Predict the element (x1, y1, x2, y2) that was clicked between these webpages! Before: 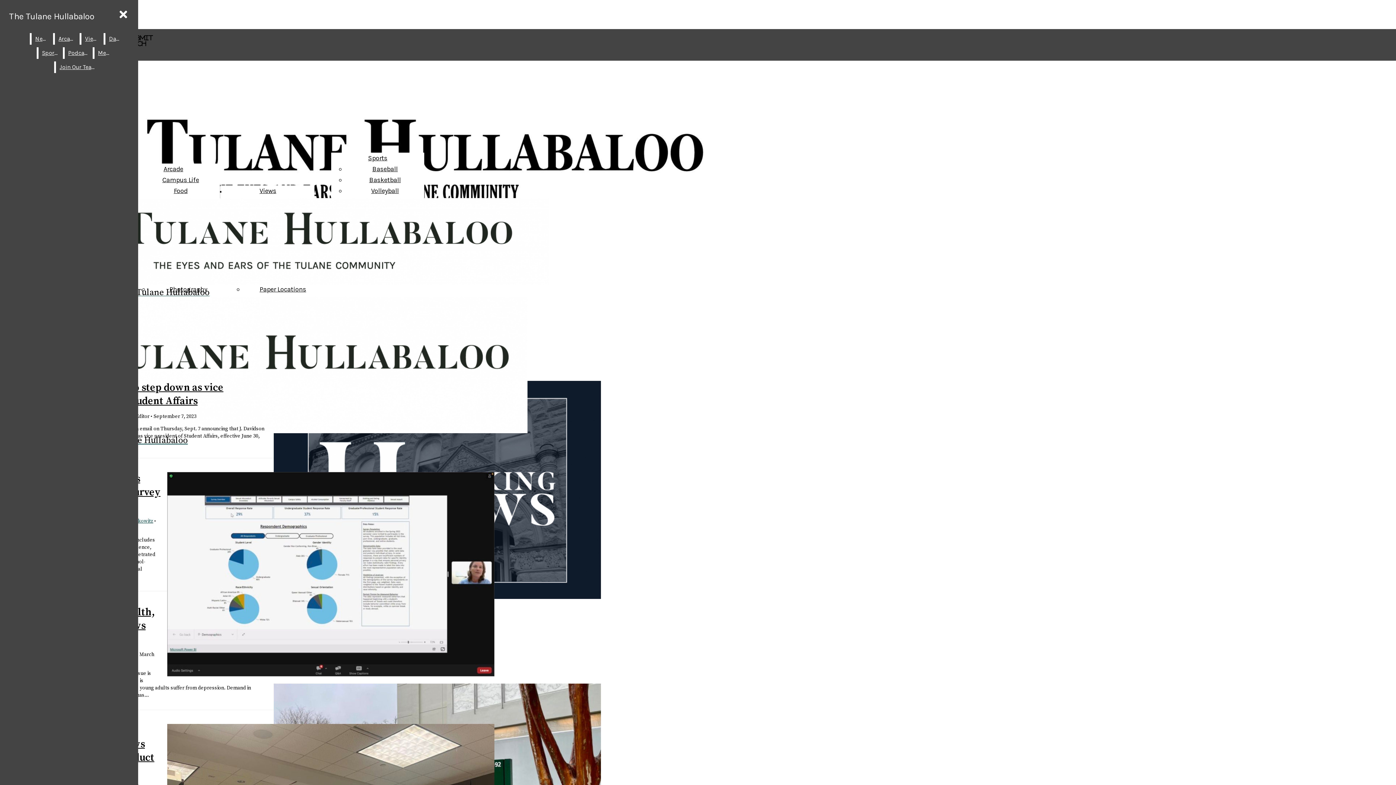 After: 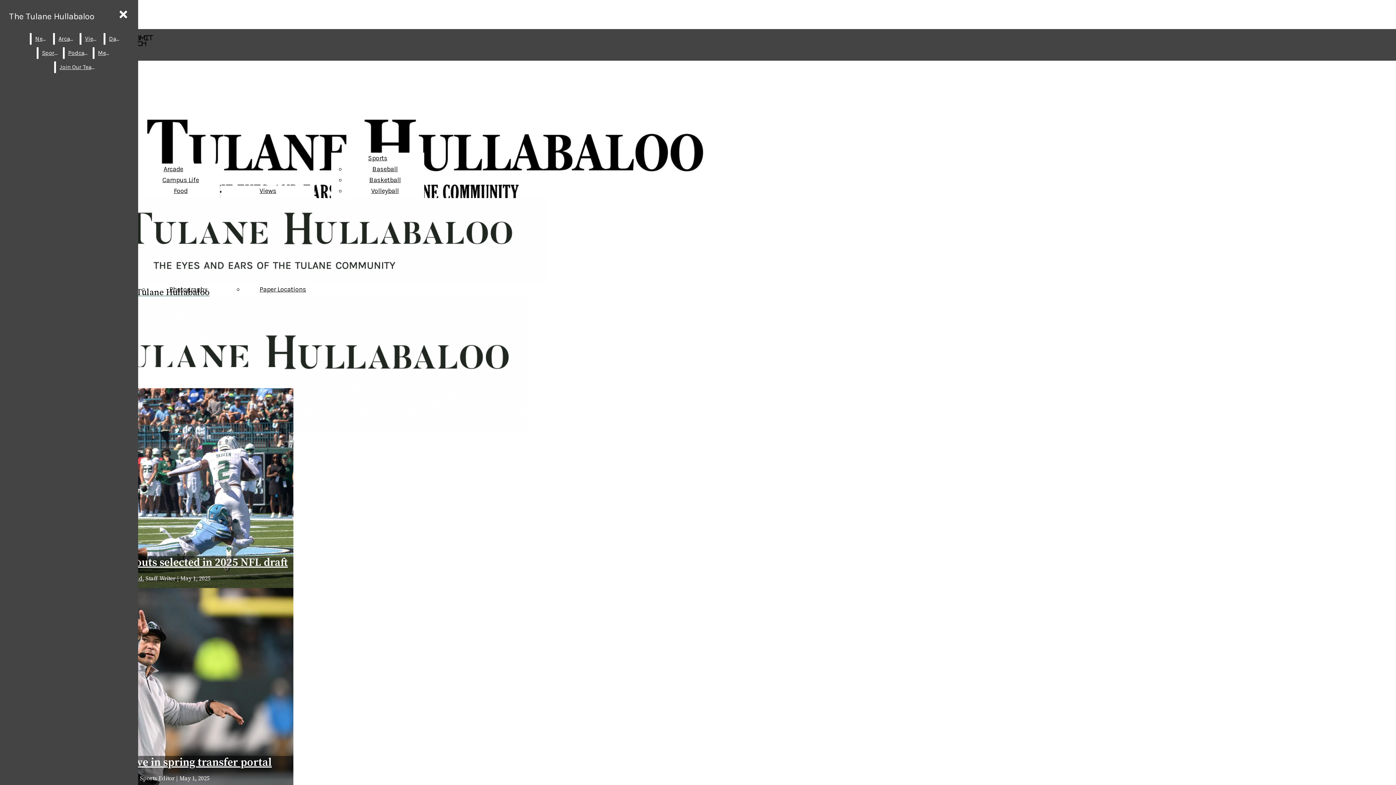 Action: bbox: (2, 296, 282, 446) label: The Tulane Hullabaloo